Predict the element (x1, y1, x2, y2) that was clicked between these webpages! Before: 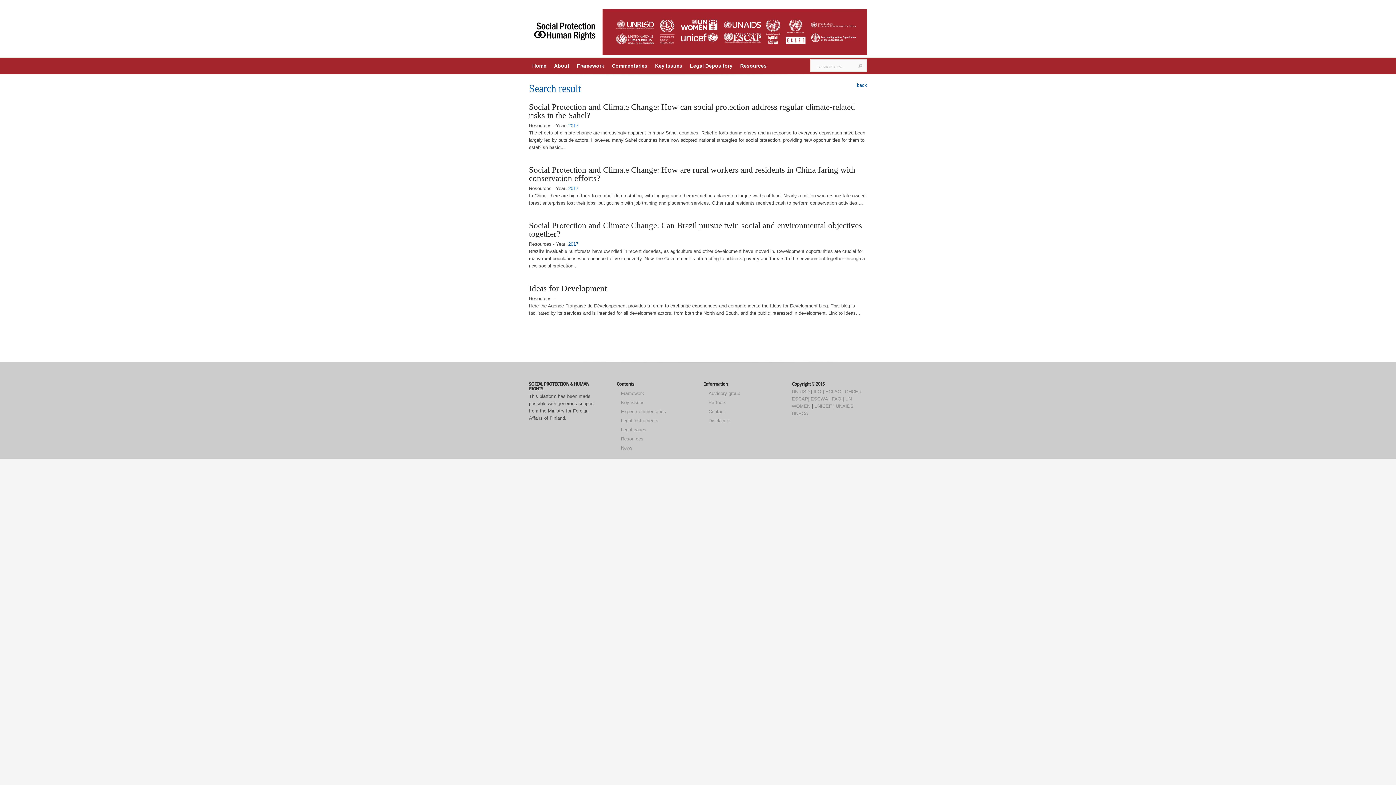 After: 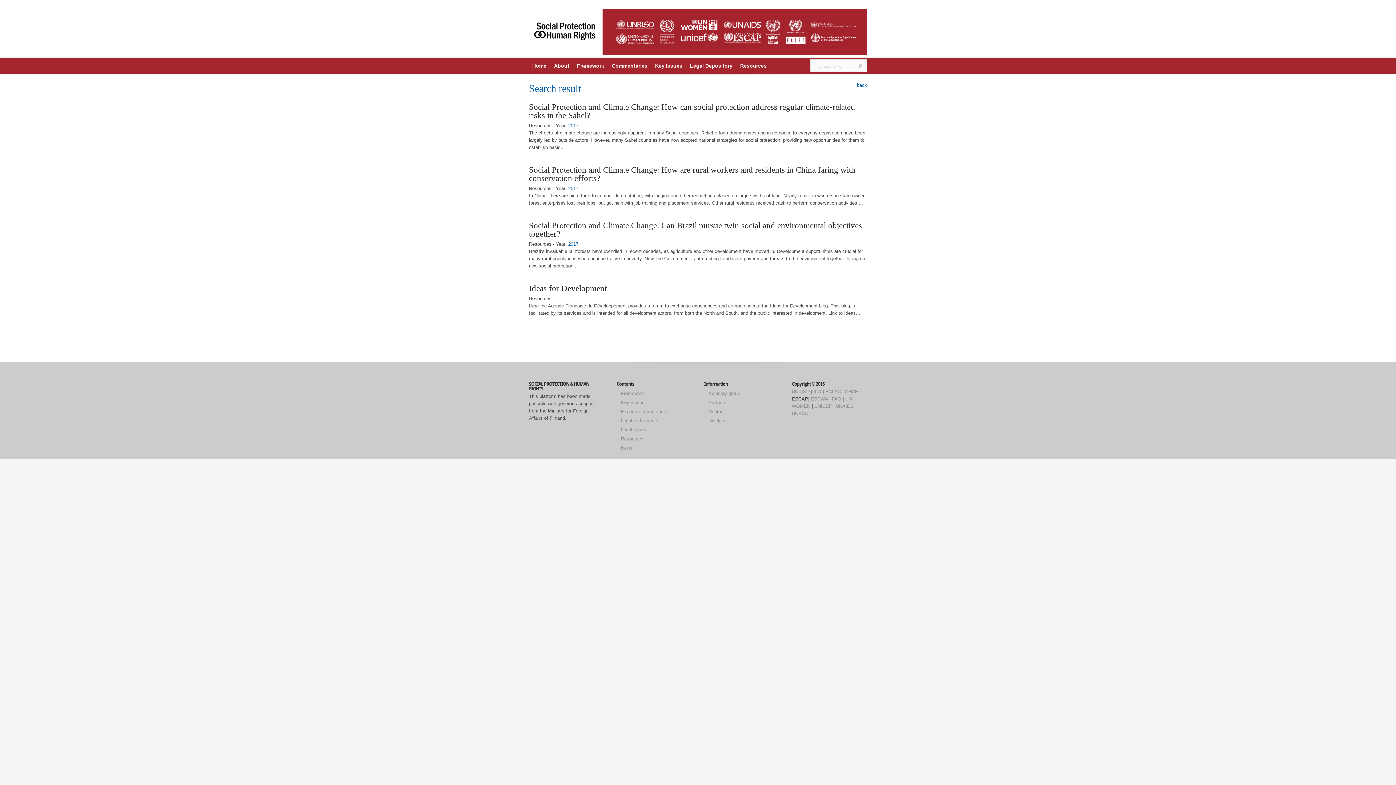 Action: label: ESCAP bbox: (792, 396, 808, 401)